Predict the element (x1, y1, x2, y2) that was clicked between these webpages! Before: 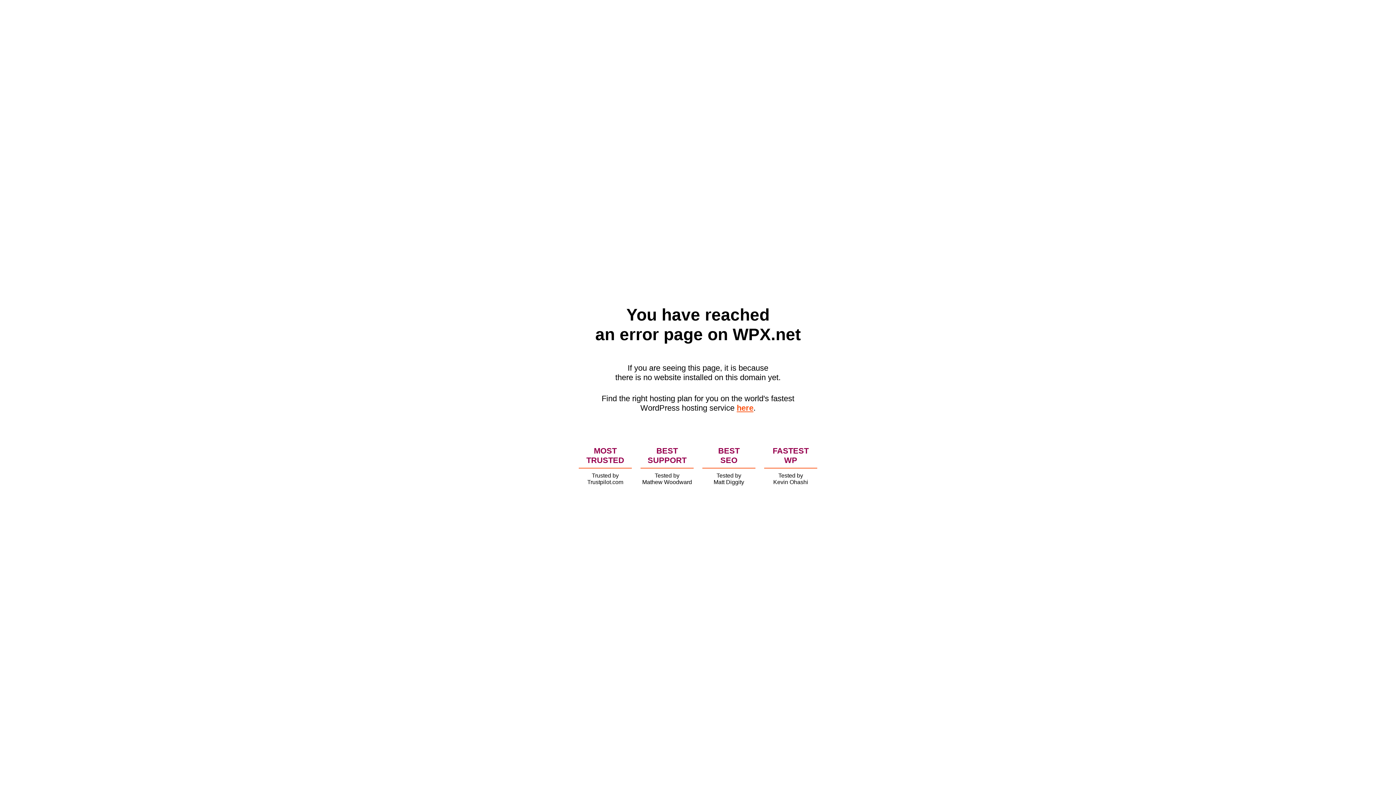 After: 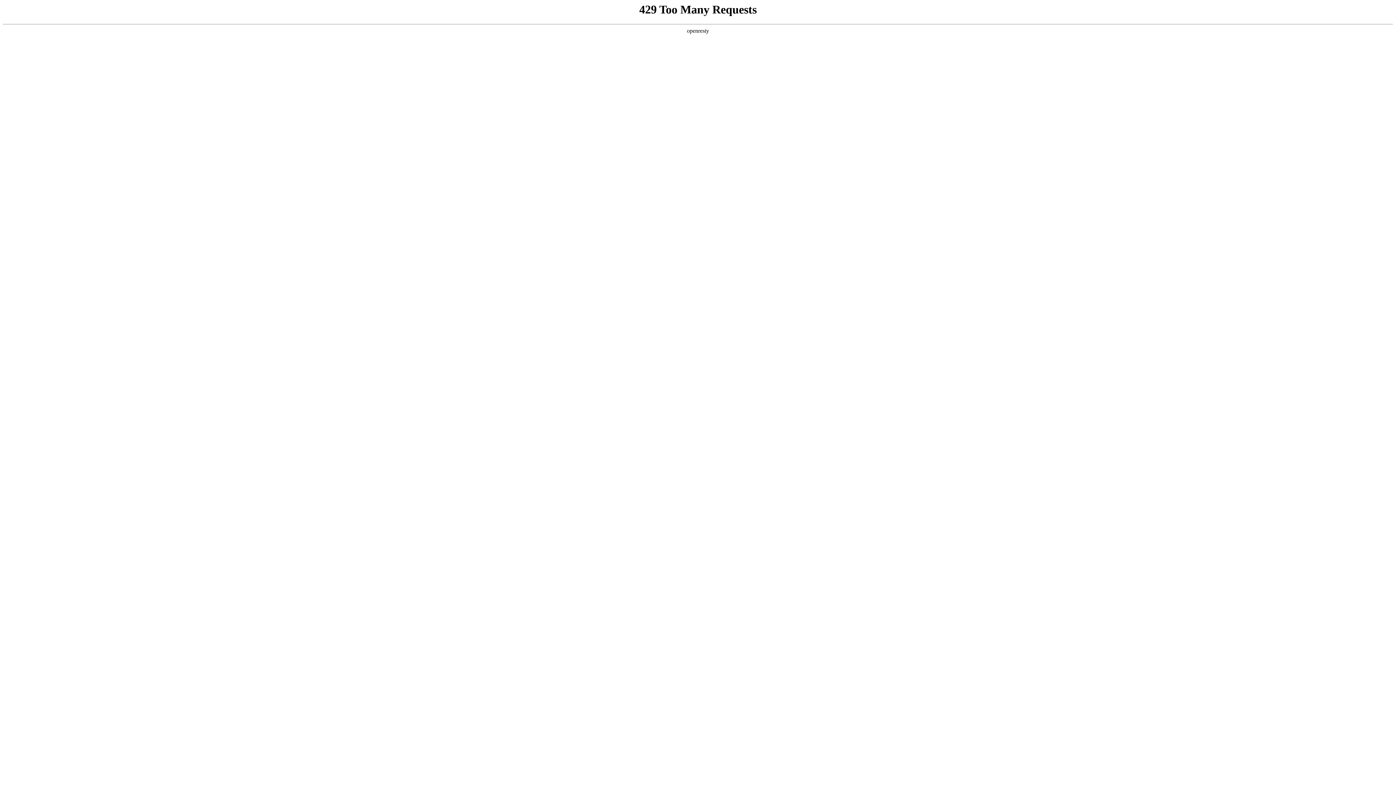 Action: bbox: (736, 403, 753, 412) label: here